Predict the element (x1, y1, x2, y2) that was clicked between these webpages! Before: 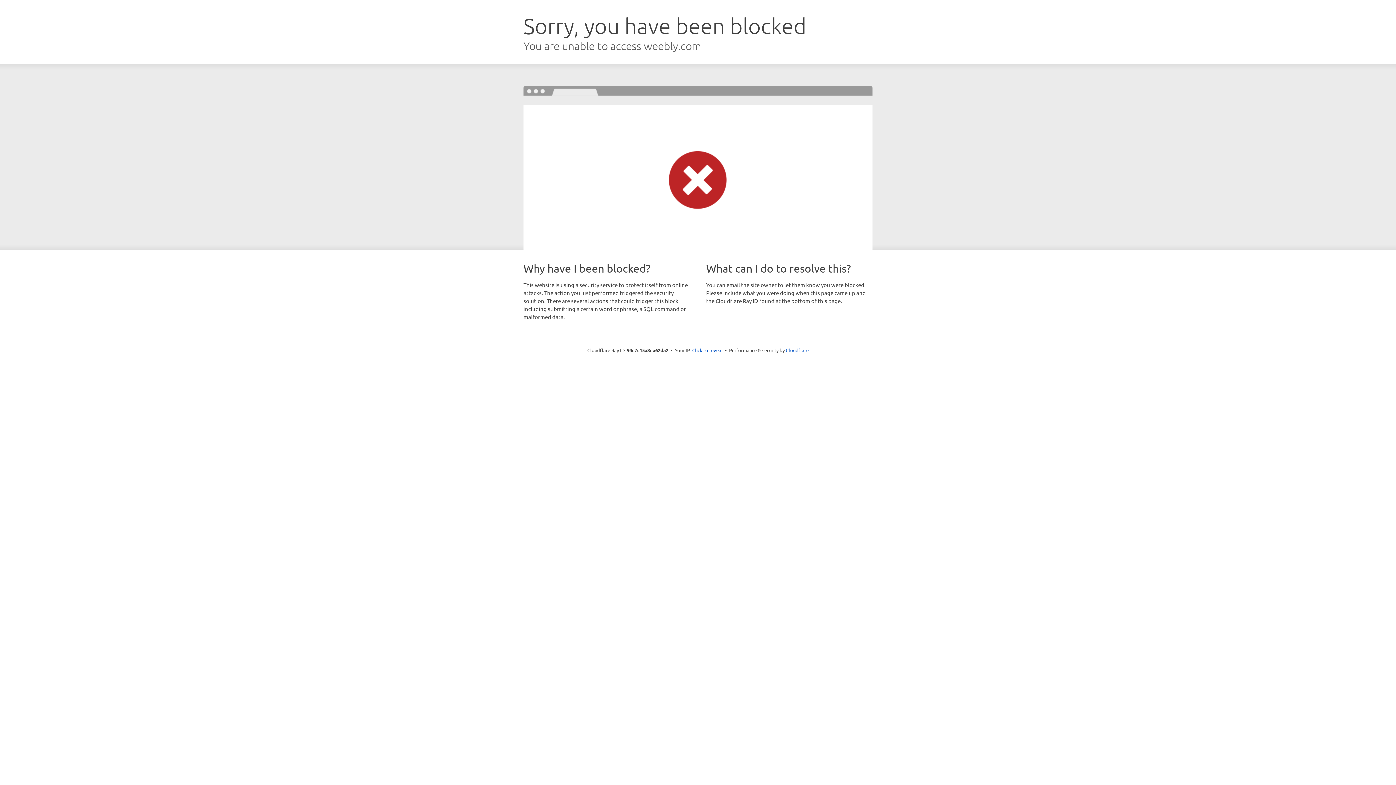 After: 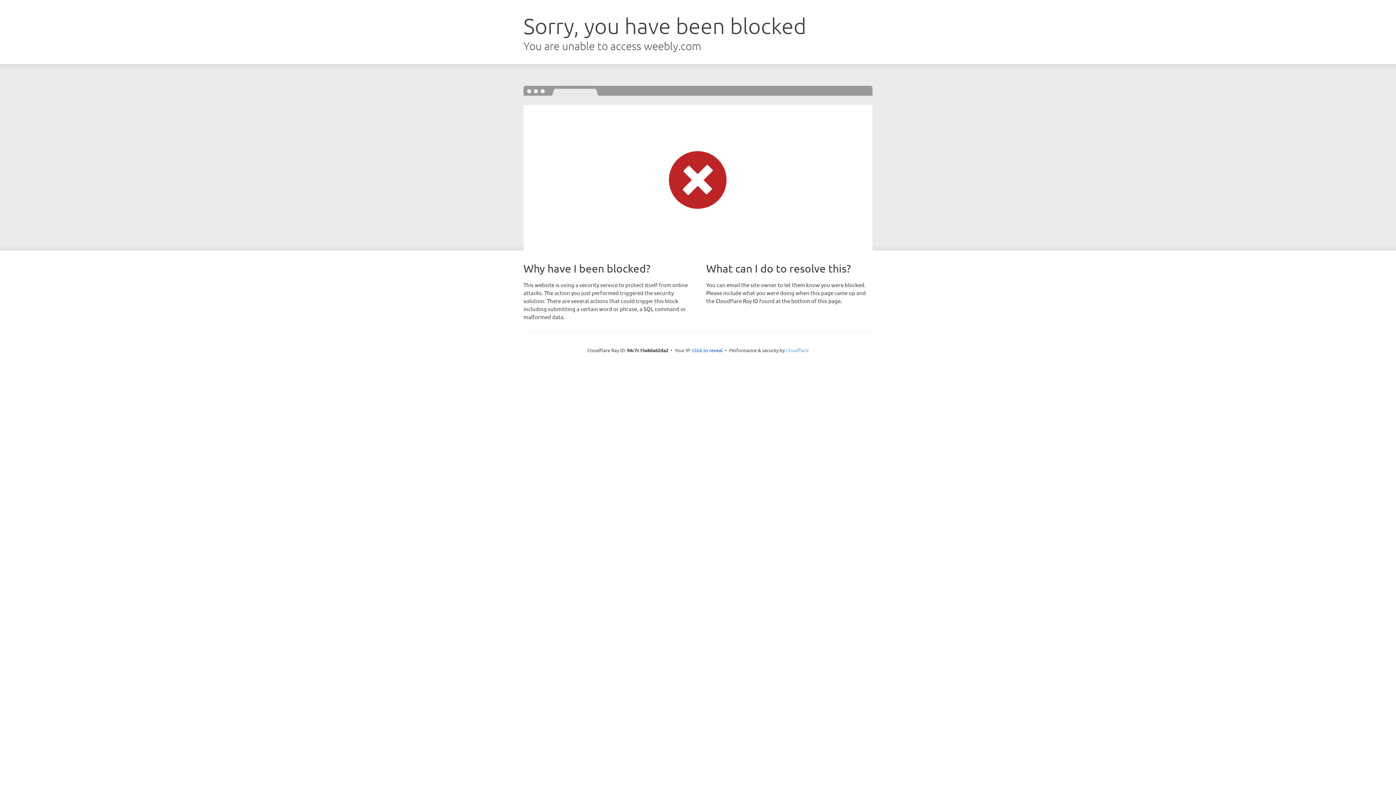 Action: bbox: (786, 347, 808, 353) label: Cloudflare